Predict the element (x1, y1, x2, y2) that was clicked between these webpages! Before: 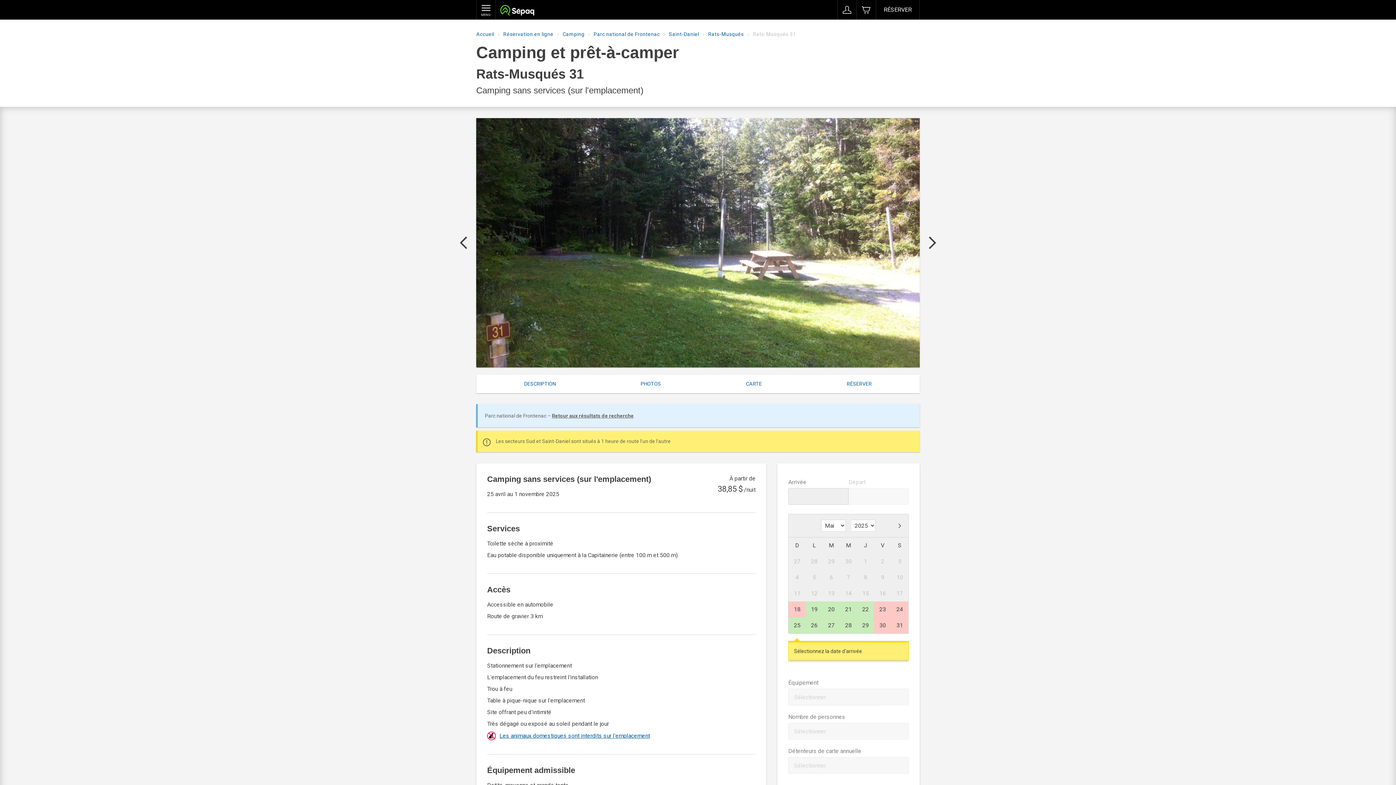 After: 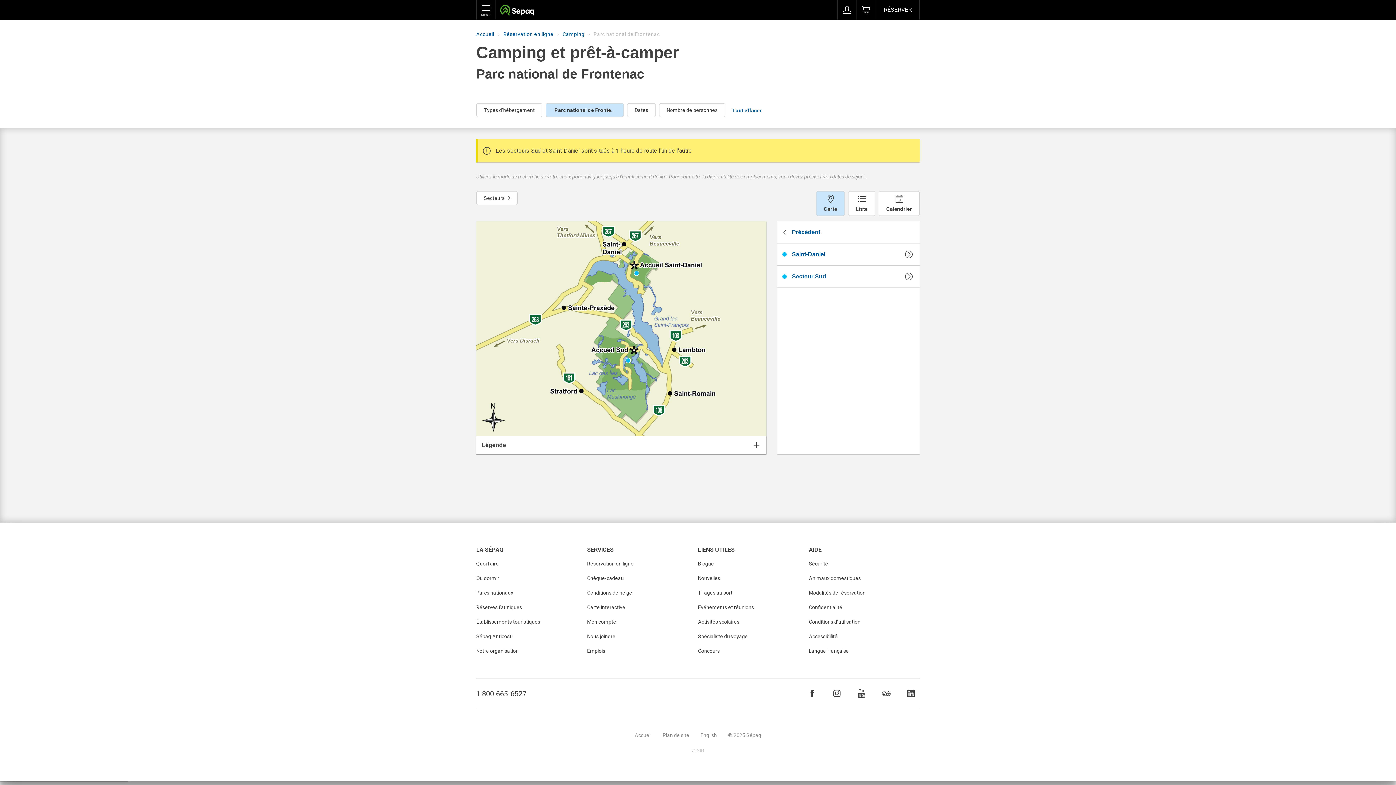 Action: bbox: (593, 31, 660, 37) label: Parc national de Frontenac